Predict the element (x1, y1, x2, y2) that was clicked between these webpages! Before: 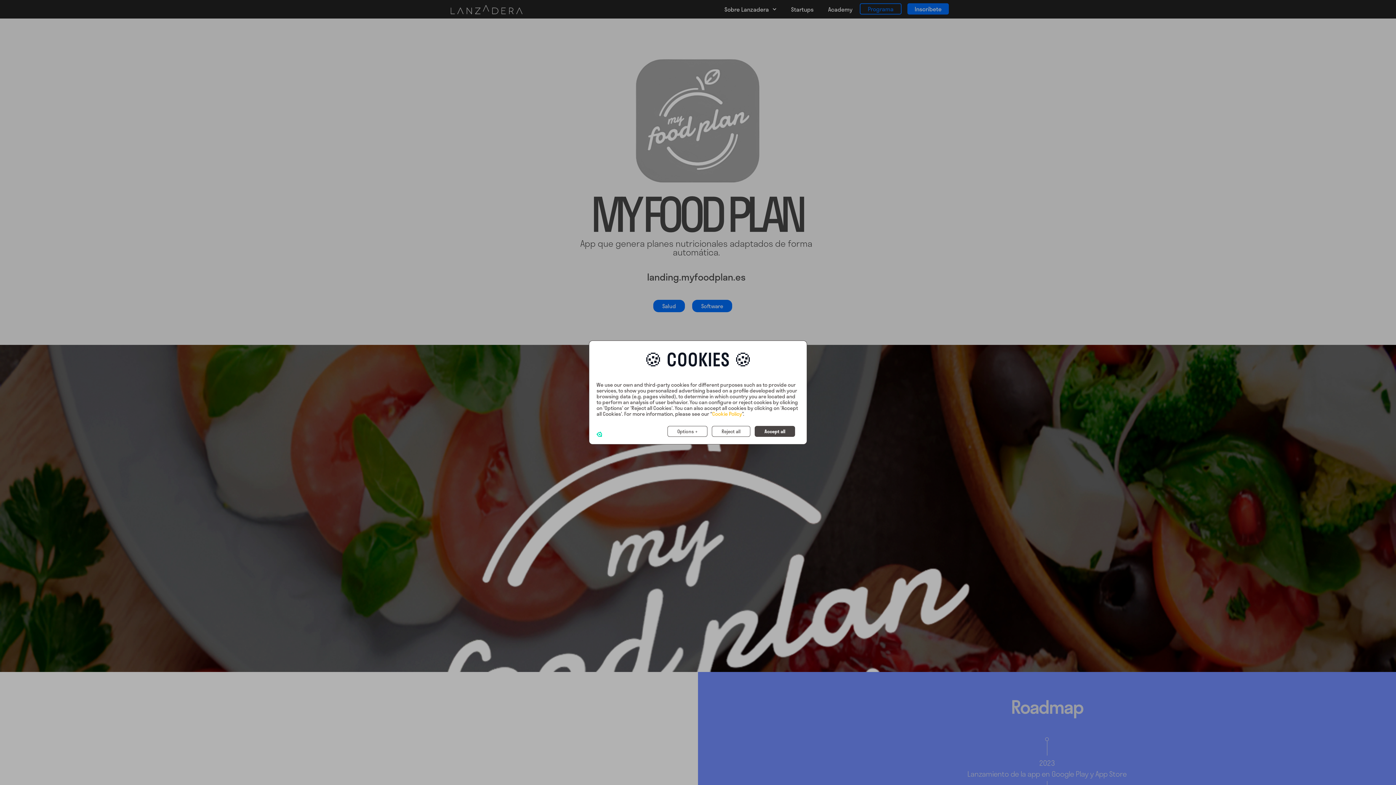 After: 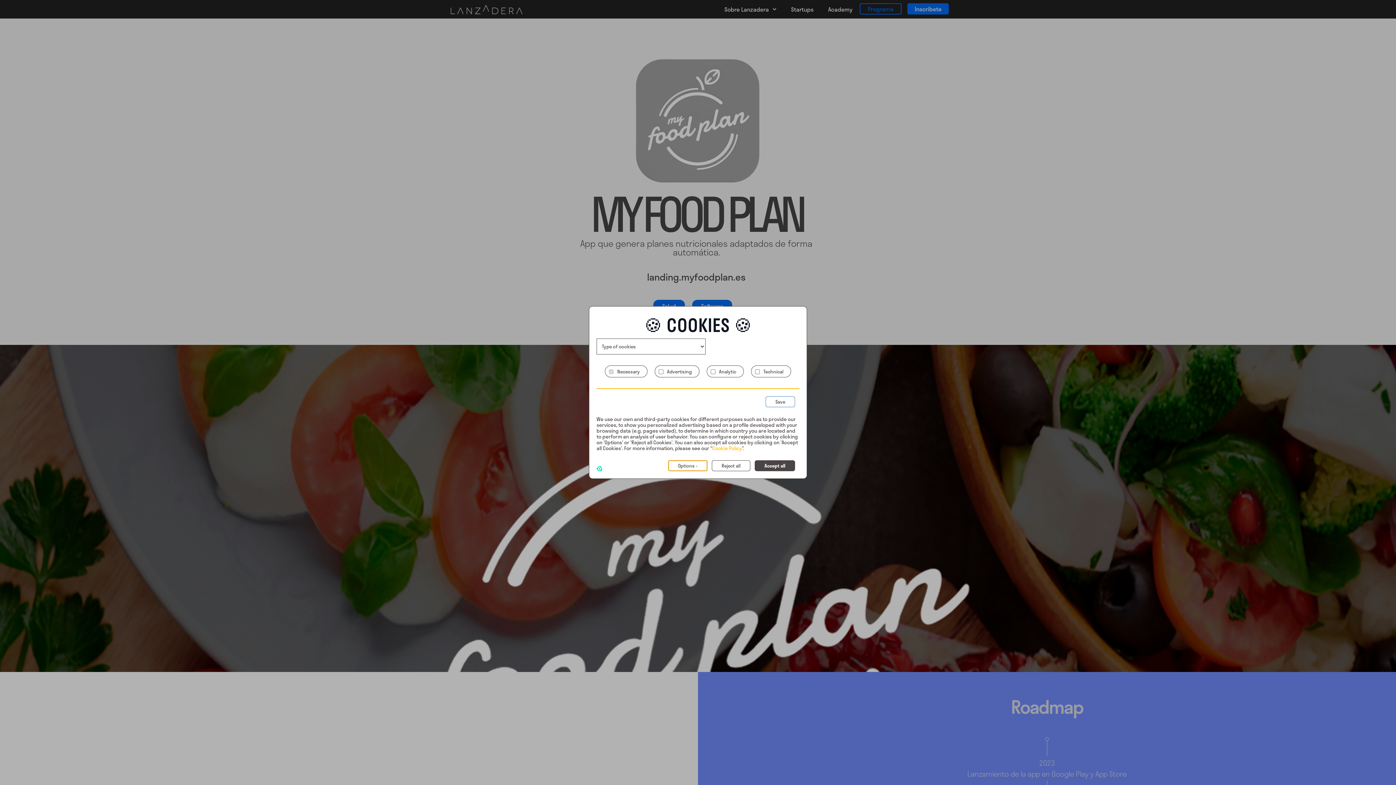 Action: bbox: (667, 426, 707, 437) label: + Options